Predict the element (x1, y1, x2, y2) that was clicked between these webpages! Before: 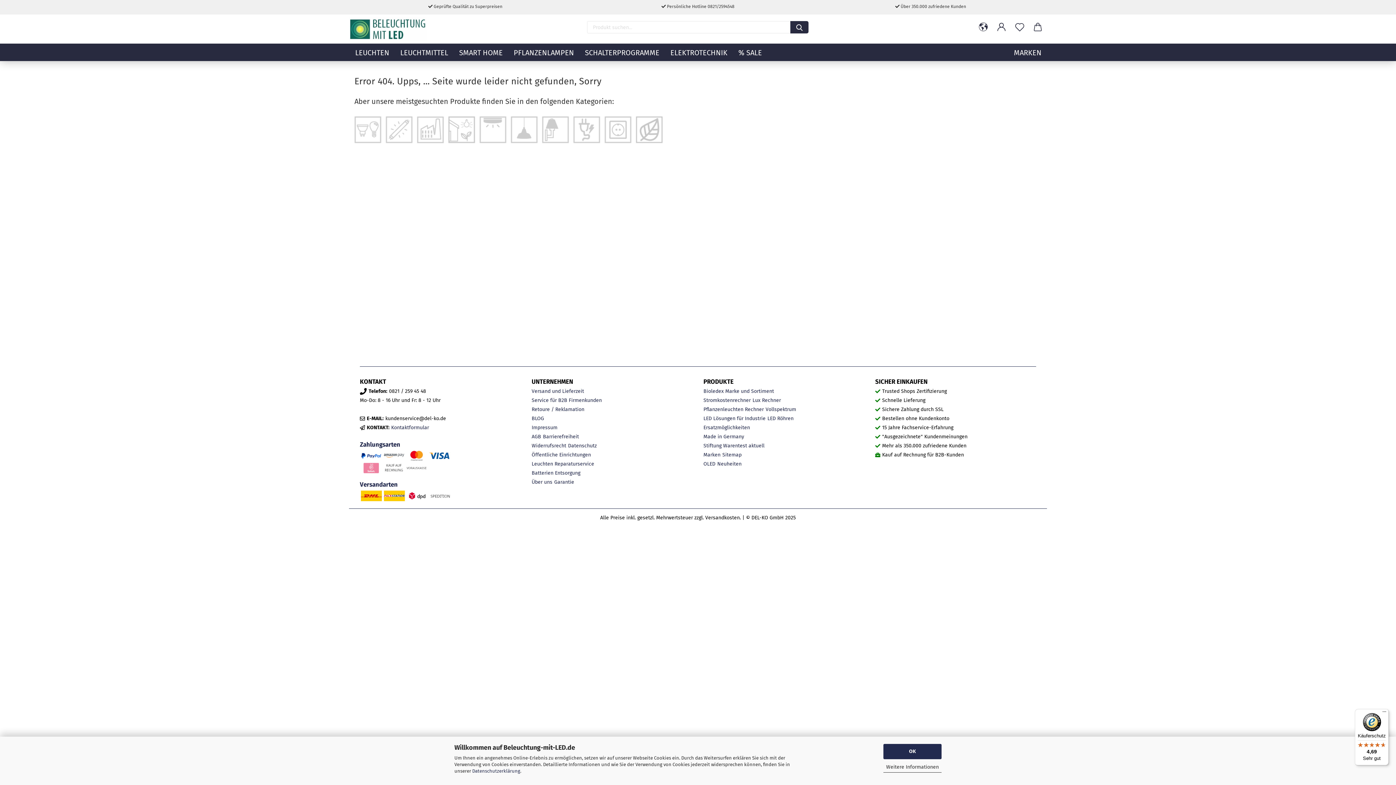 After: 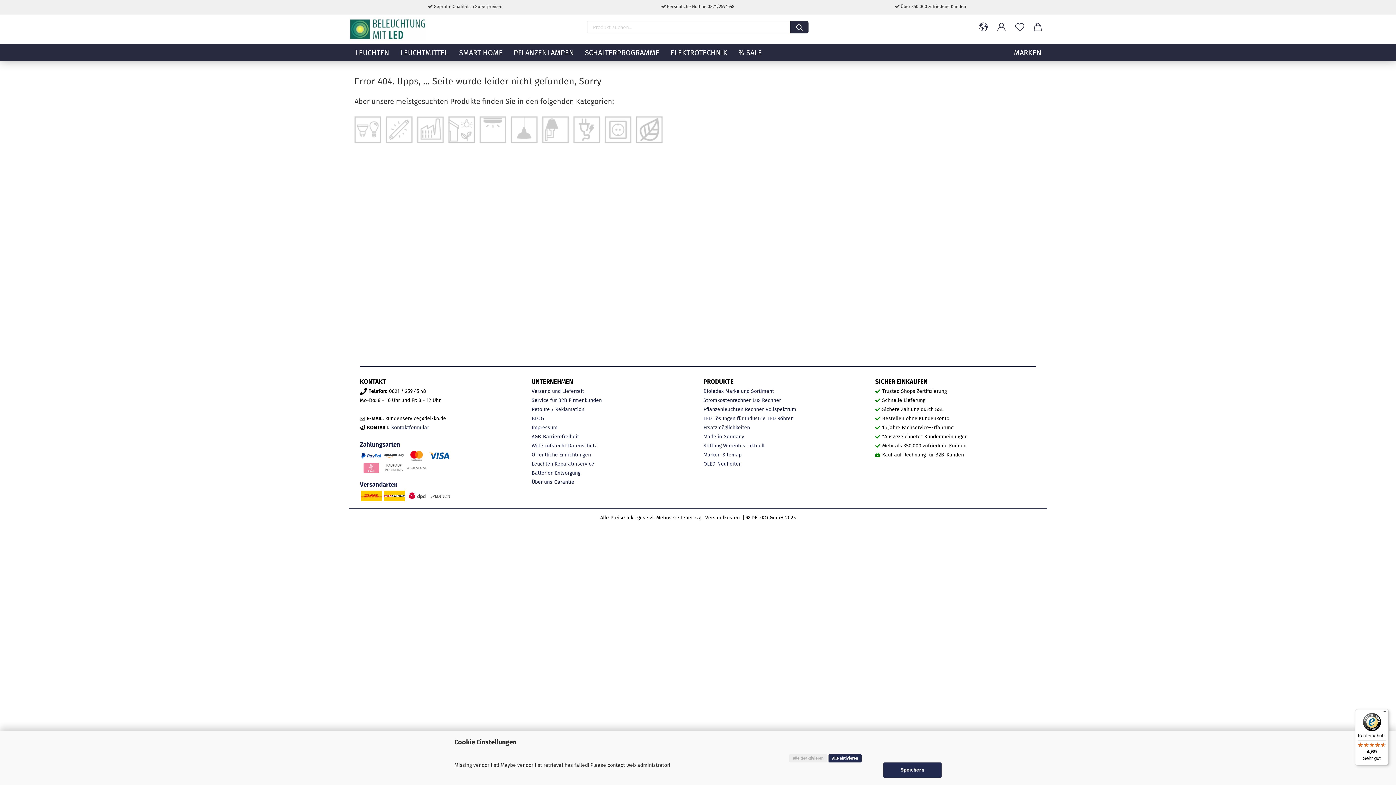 Action: bbox: (883, 762, 941, 772) label: Weitere Informationen